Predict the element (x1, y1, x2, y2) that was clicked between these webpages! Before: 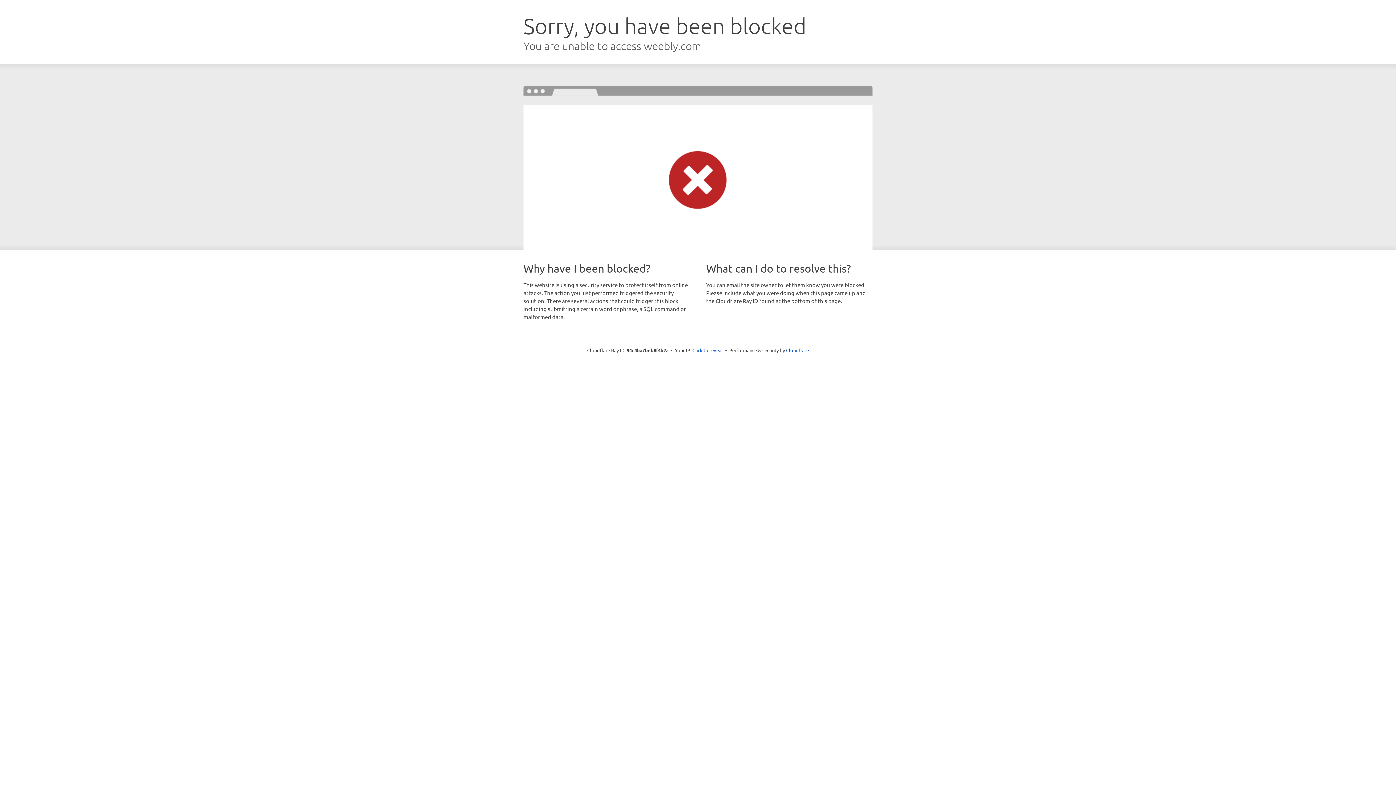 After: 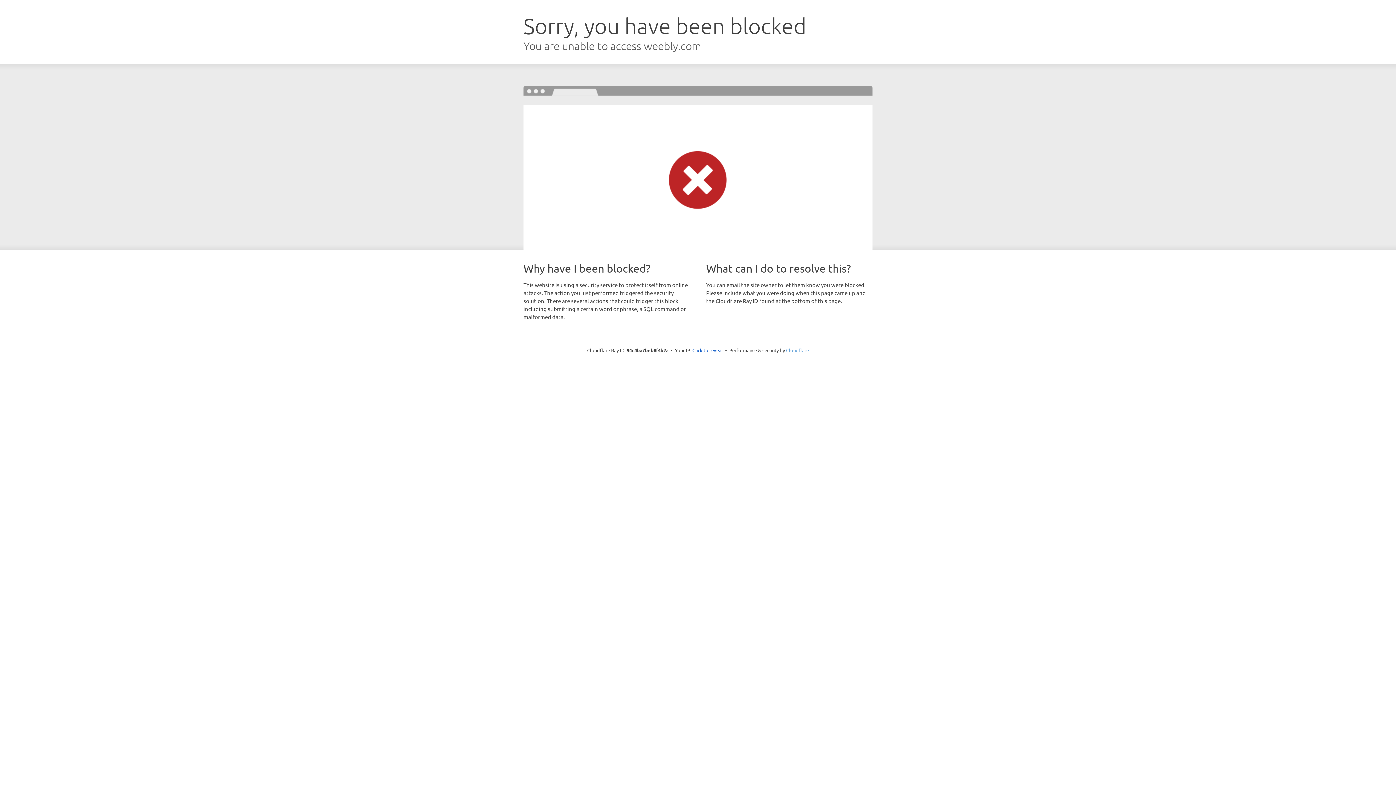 Action: bbox: (786, 347, 809, 353) label: Cloudflare